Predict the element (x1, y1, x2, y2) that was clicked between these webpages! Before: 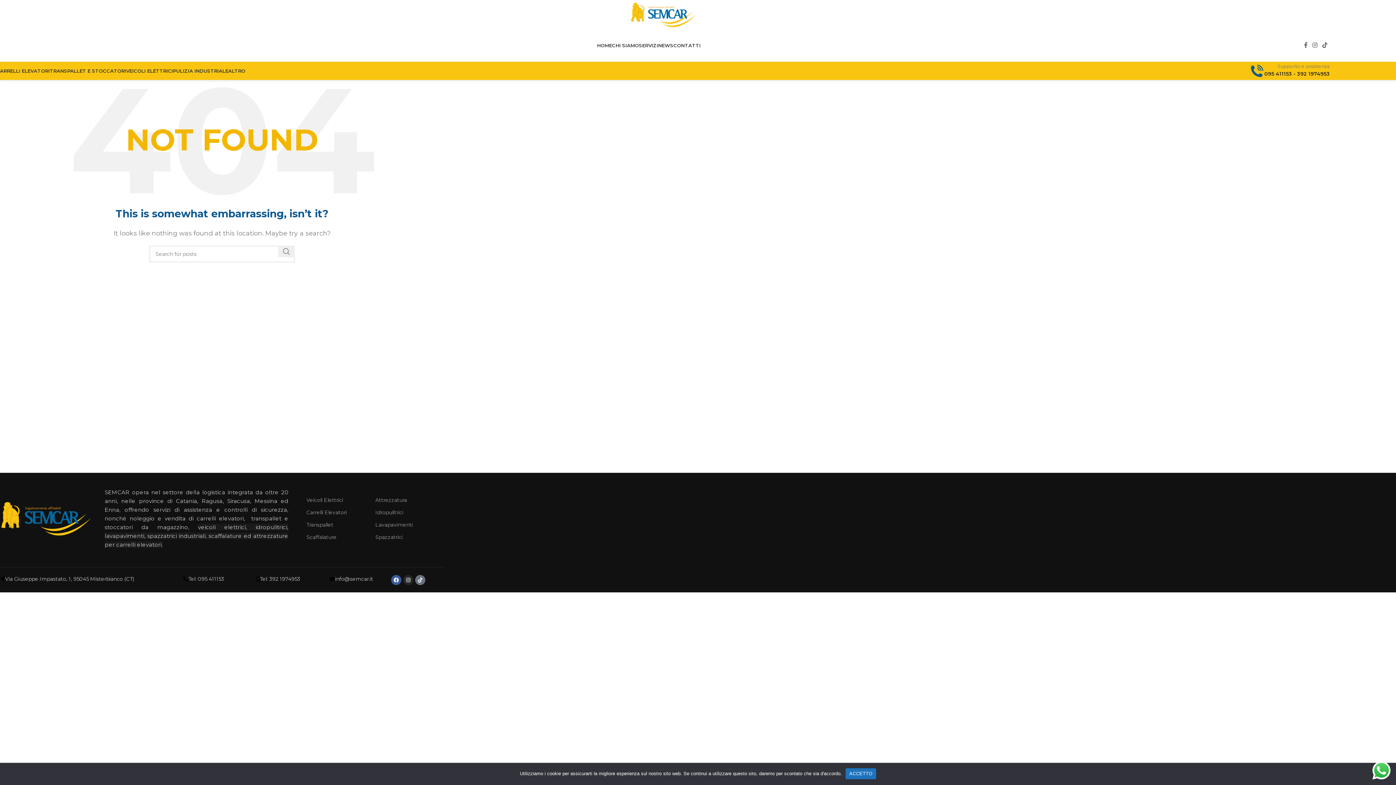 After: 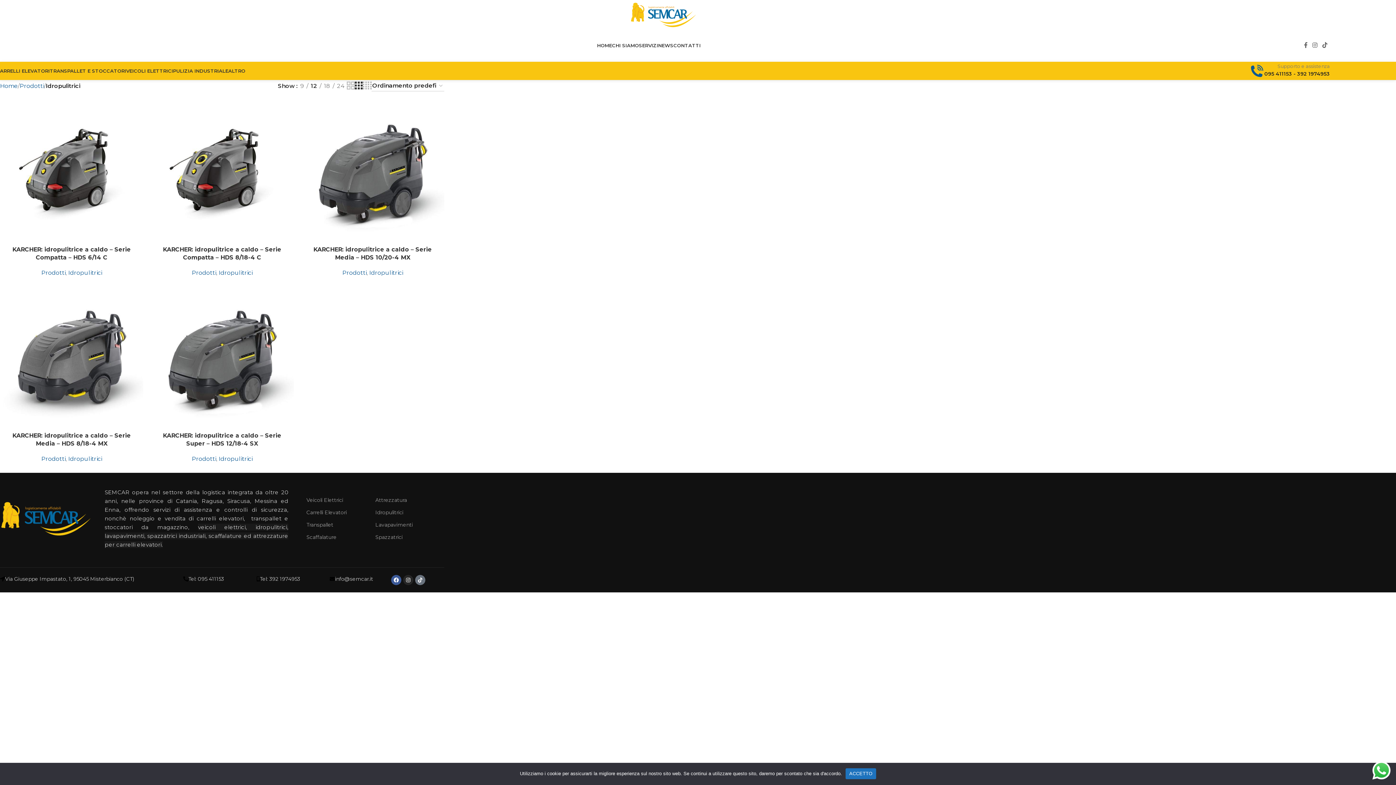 Action: label: Idropulitrici bbox: (375, 506, 444, 518)